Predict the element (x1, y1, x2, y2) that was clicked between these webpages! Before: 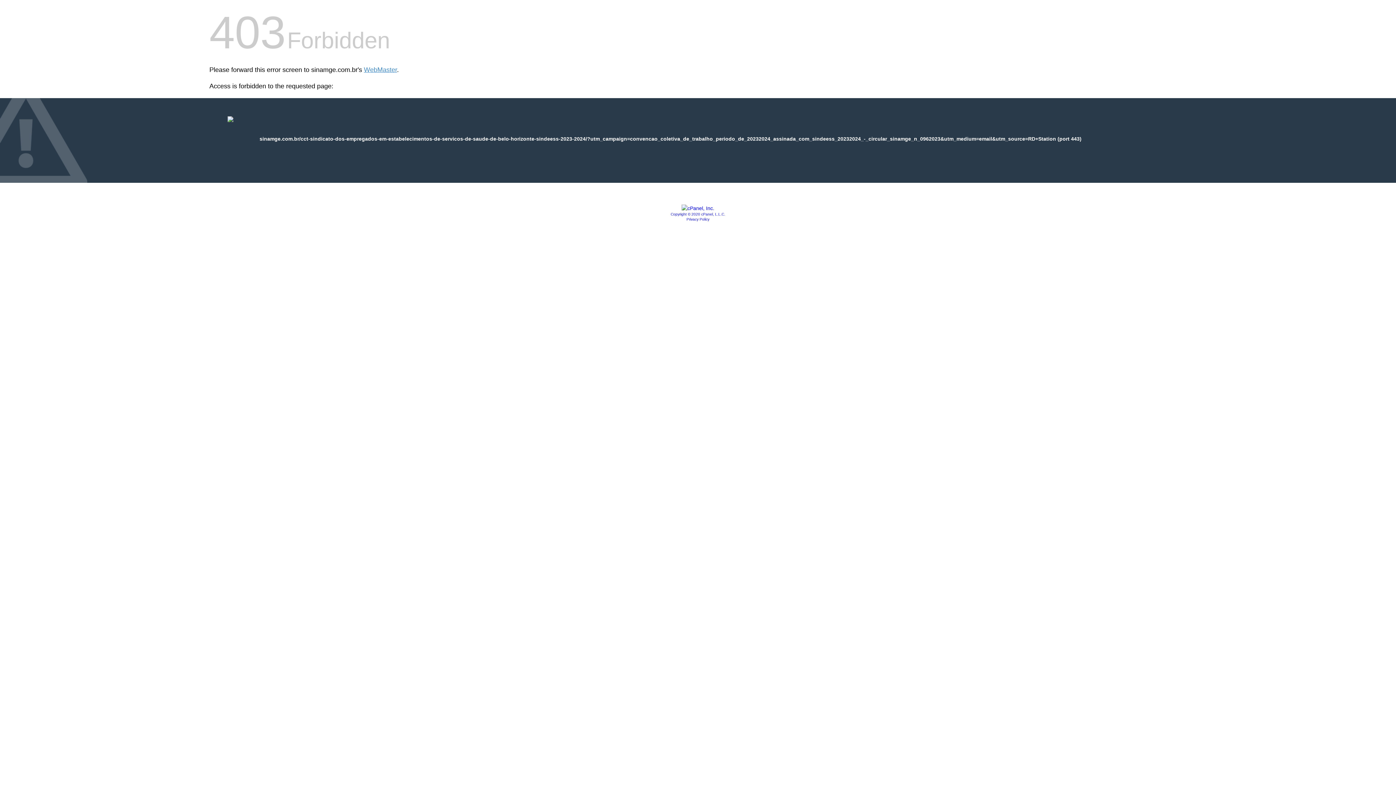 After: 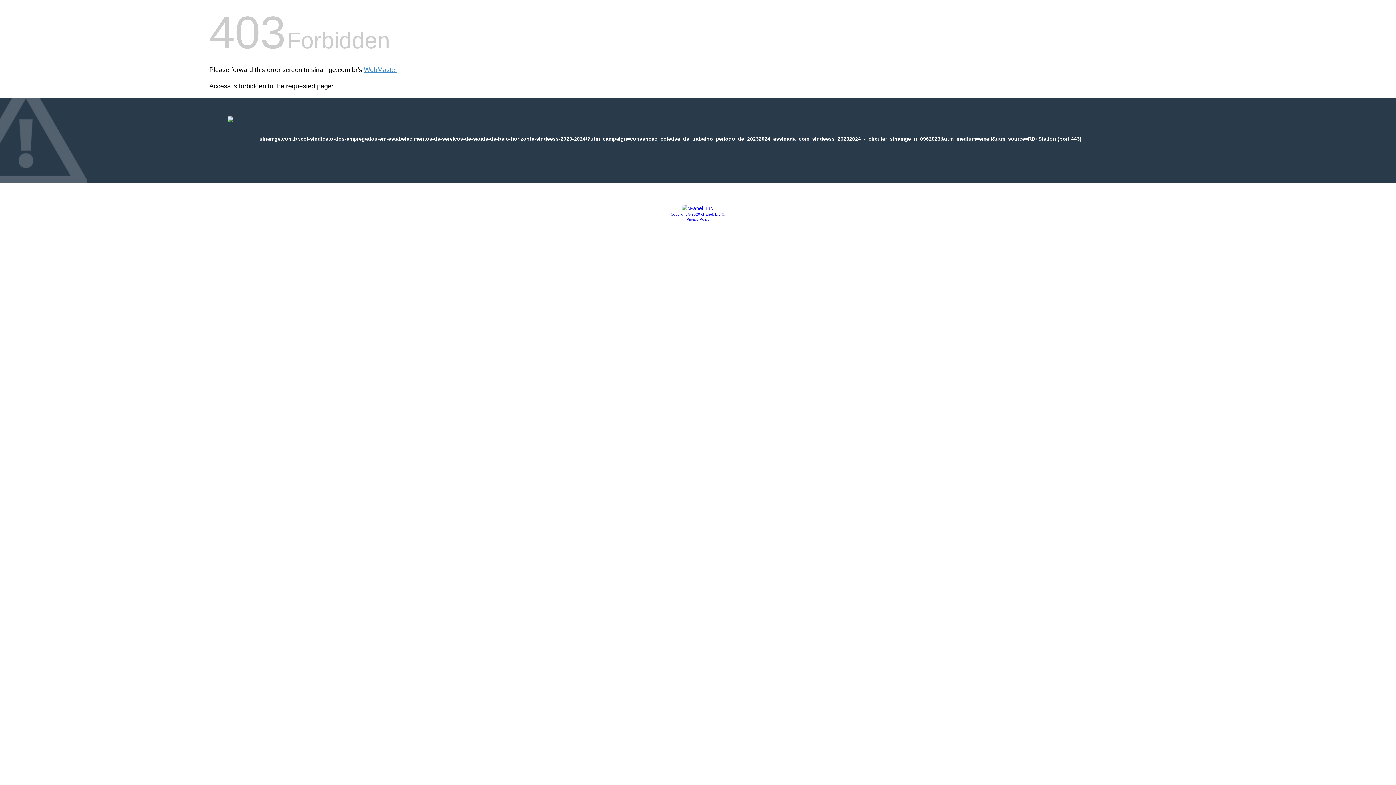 Action: bbox: (681, 205, 714, 211)